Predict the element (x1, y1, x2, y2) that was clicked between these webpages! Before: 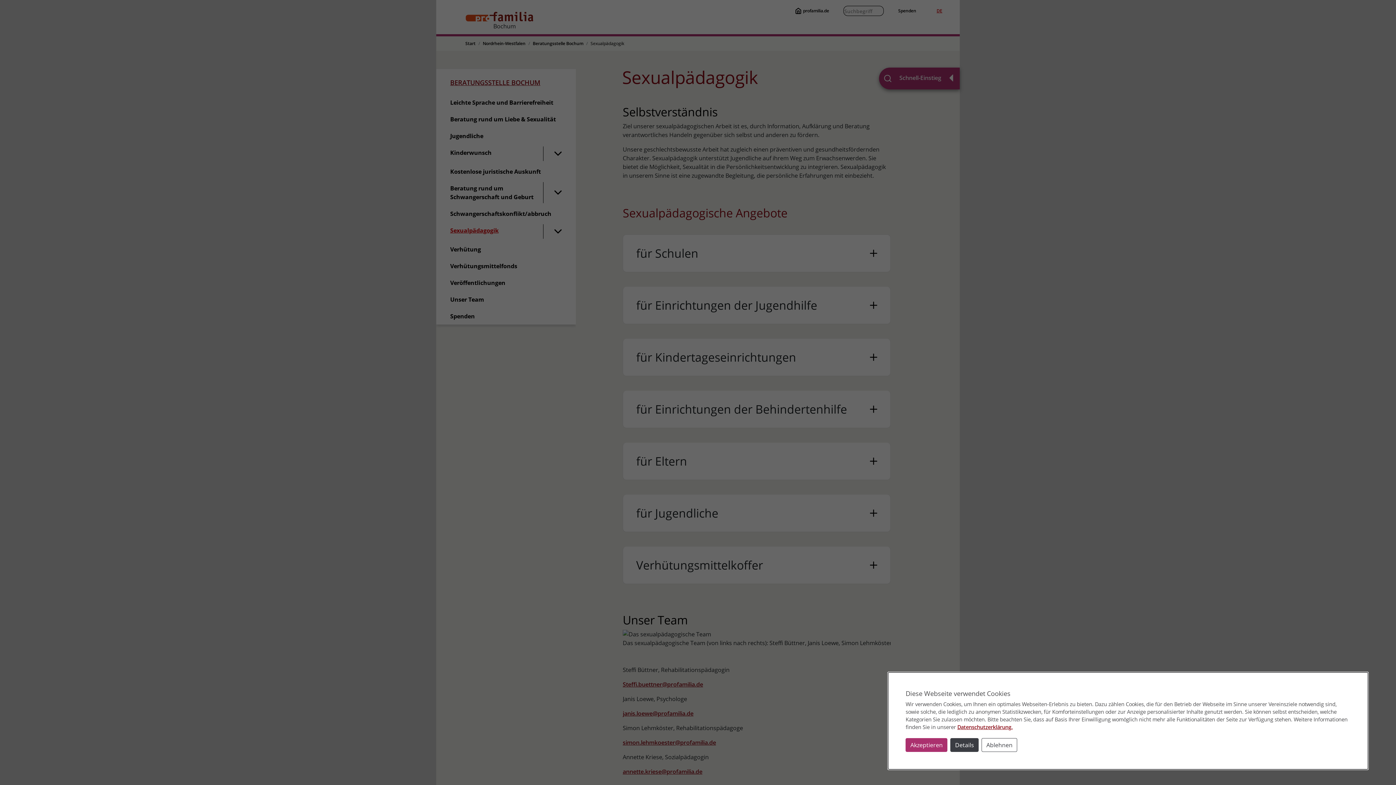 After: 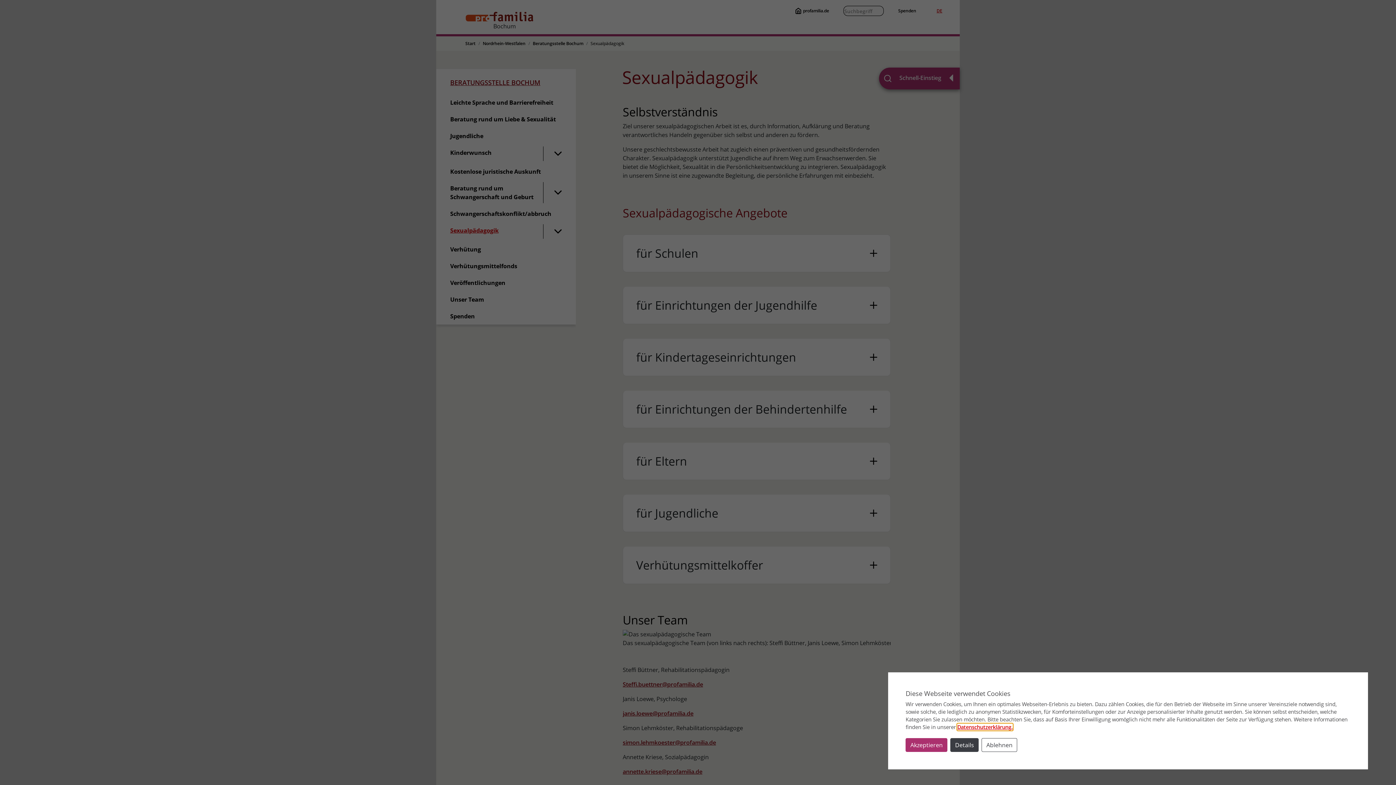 Action: label: Datenschutzerklärung lesen bbox: (957, 723, 1012, 730)